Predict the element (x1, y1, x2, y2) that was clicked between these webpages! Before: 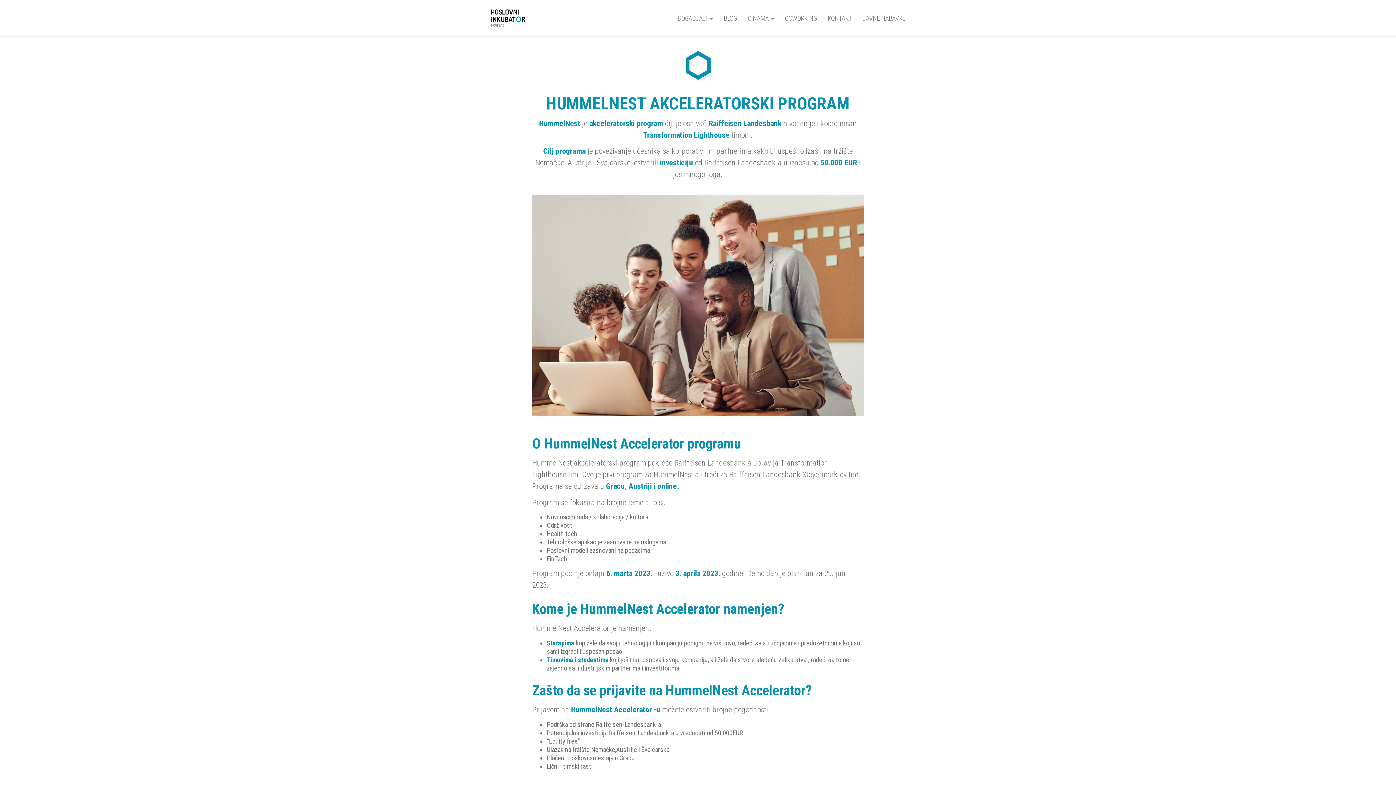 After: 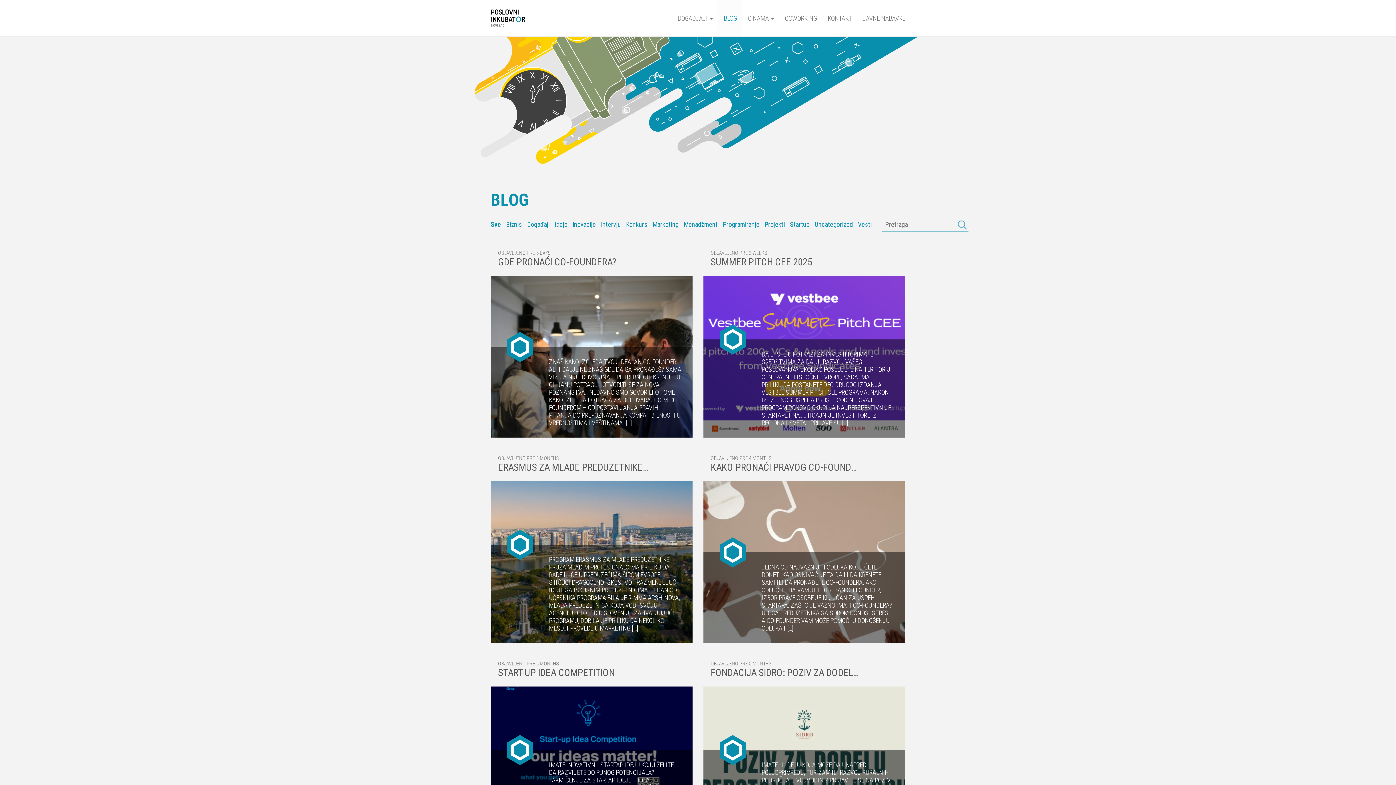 Action: bbox: (718, 0, 742, 36) label: BLOG